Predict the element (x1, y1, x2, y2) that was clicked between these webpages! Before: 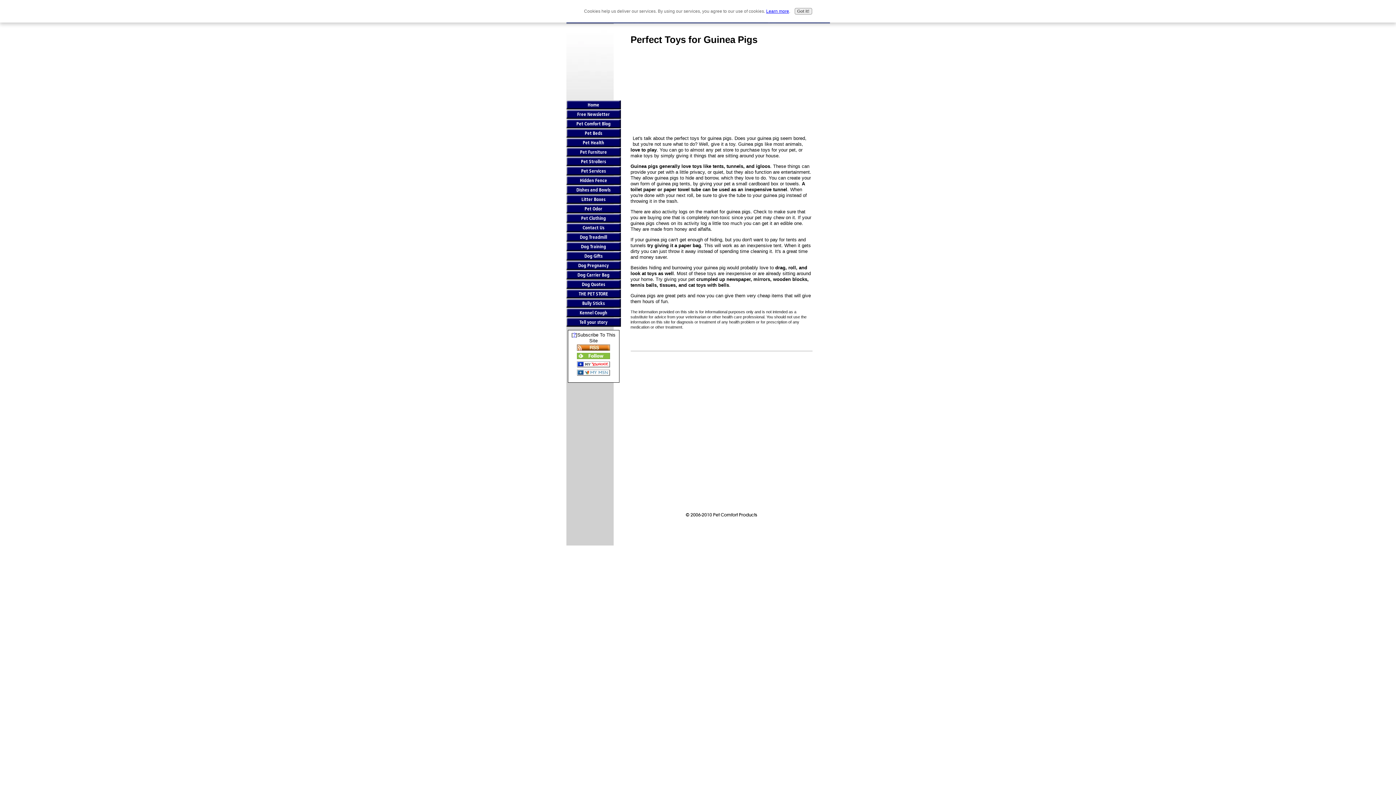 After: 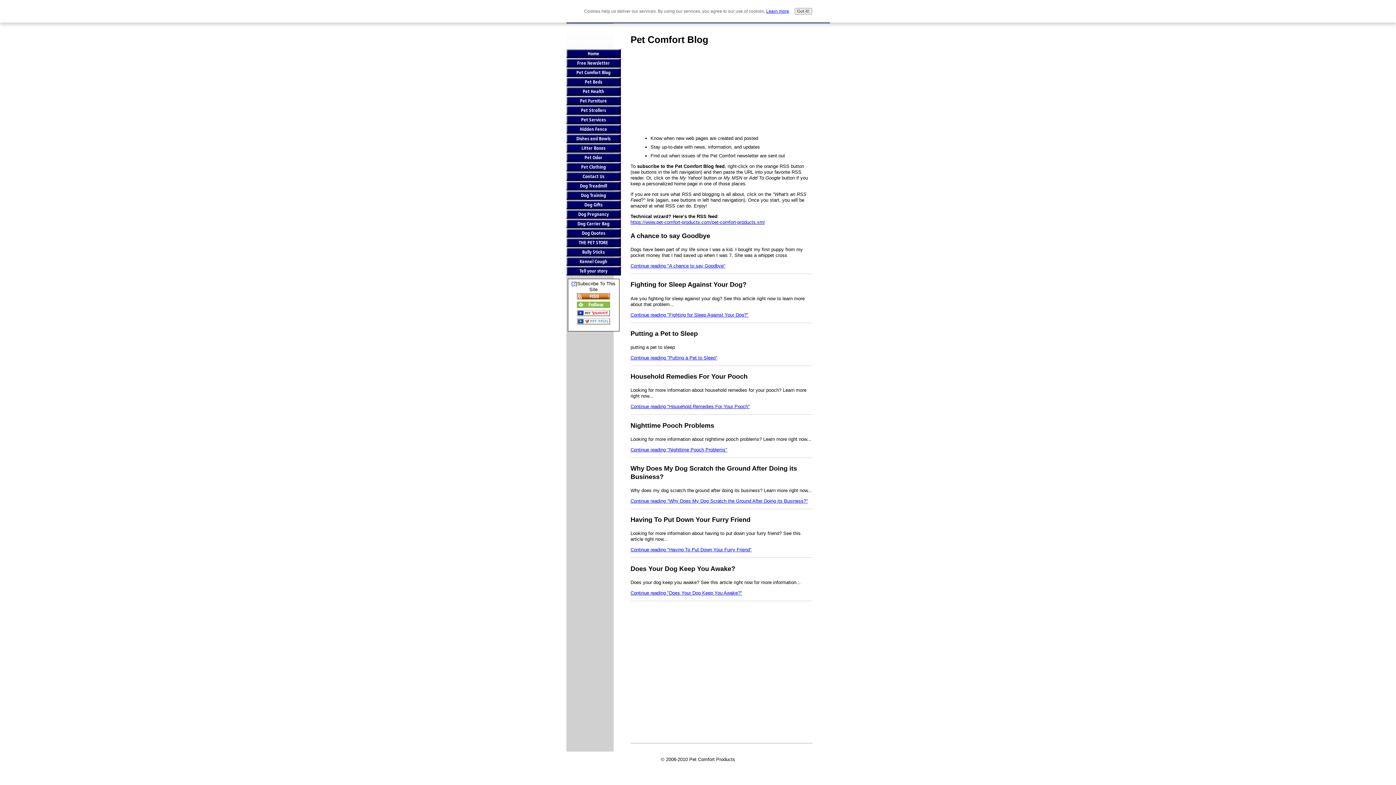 Action: bbox: (566, 119, 620, 128) label: Pet Comfort Blog